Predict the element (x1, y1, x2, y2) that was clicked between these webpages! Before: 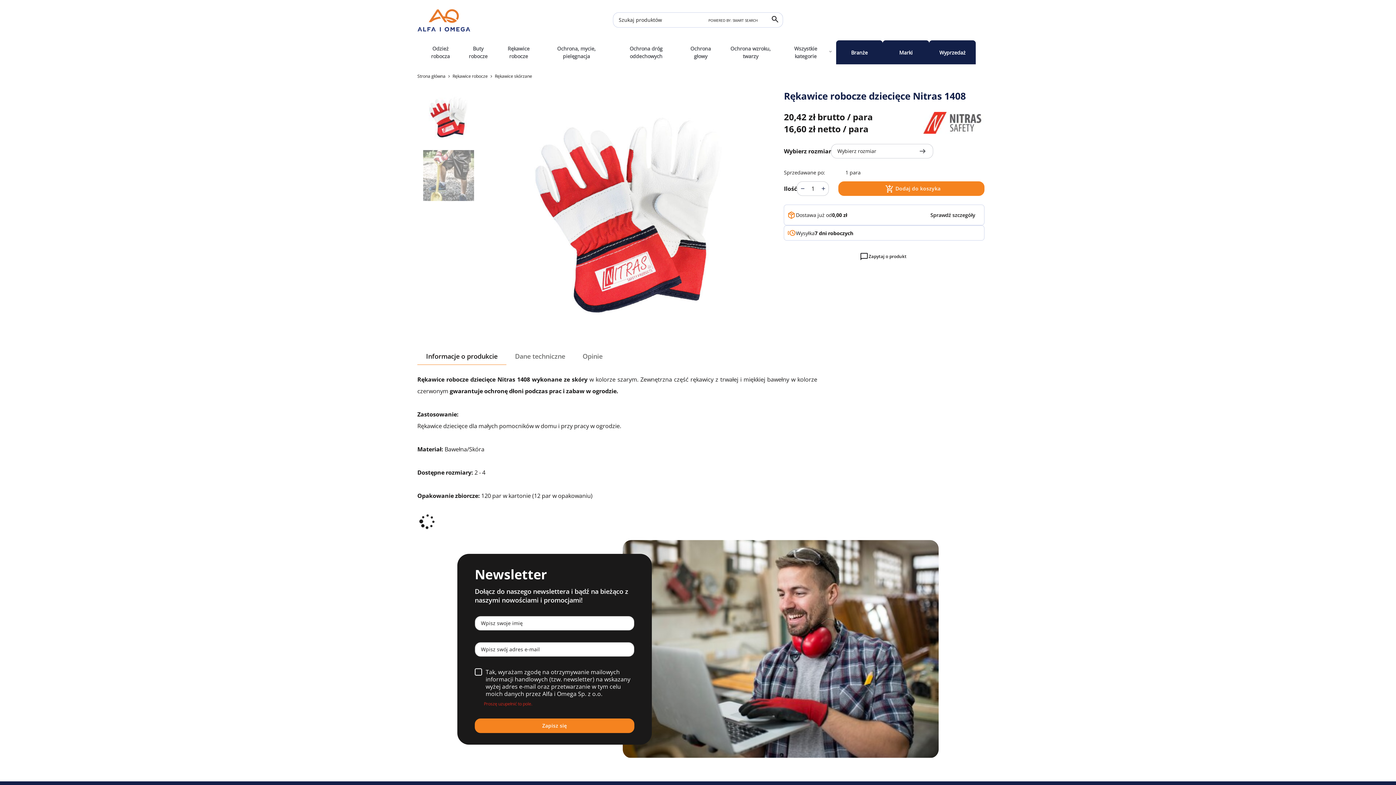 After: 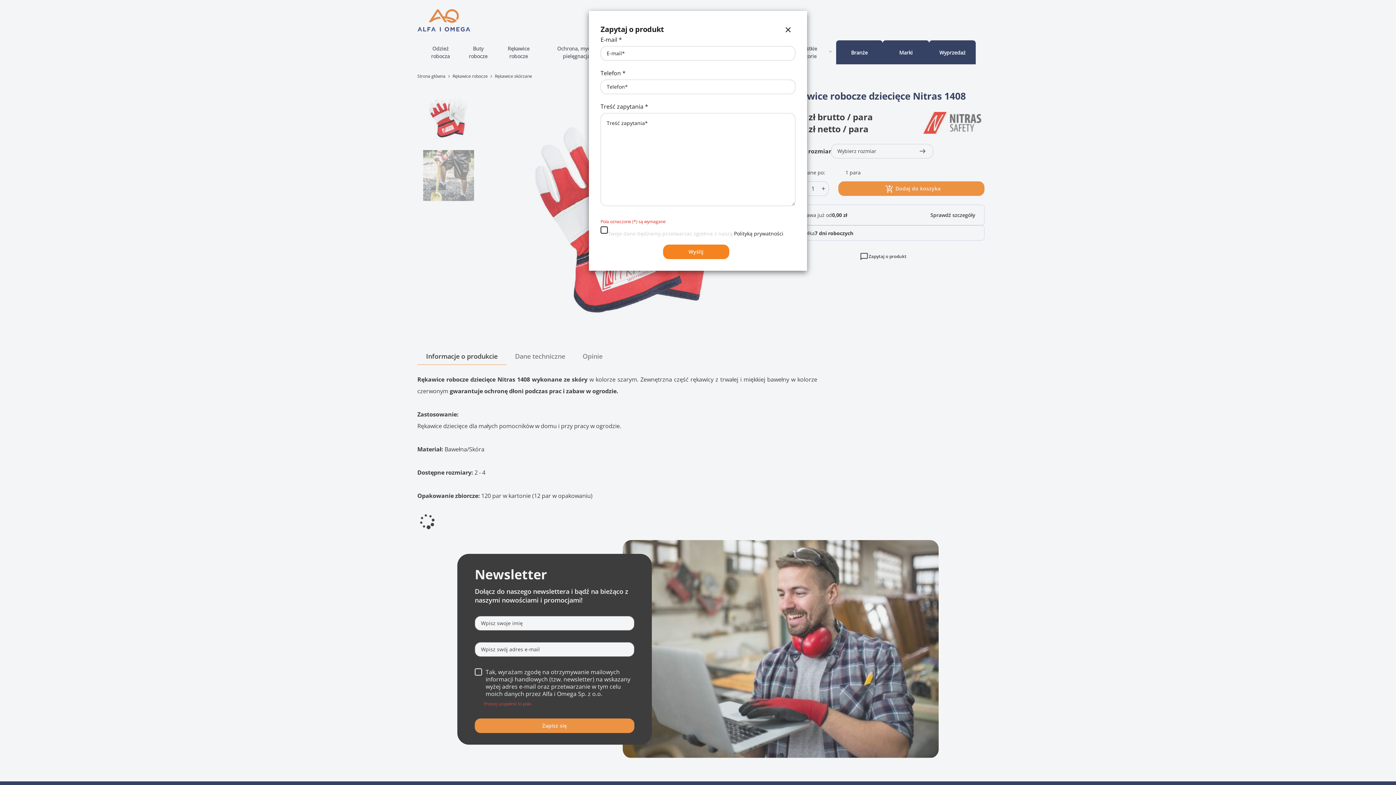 Action: label: Zapytaj o produkt bbox: (857, 249, 911, 264)